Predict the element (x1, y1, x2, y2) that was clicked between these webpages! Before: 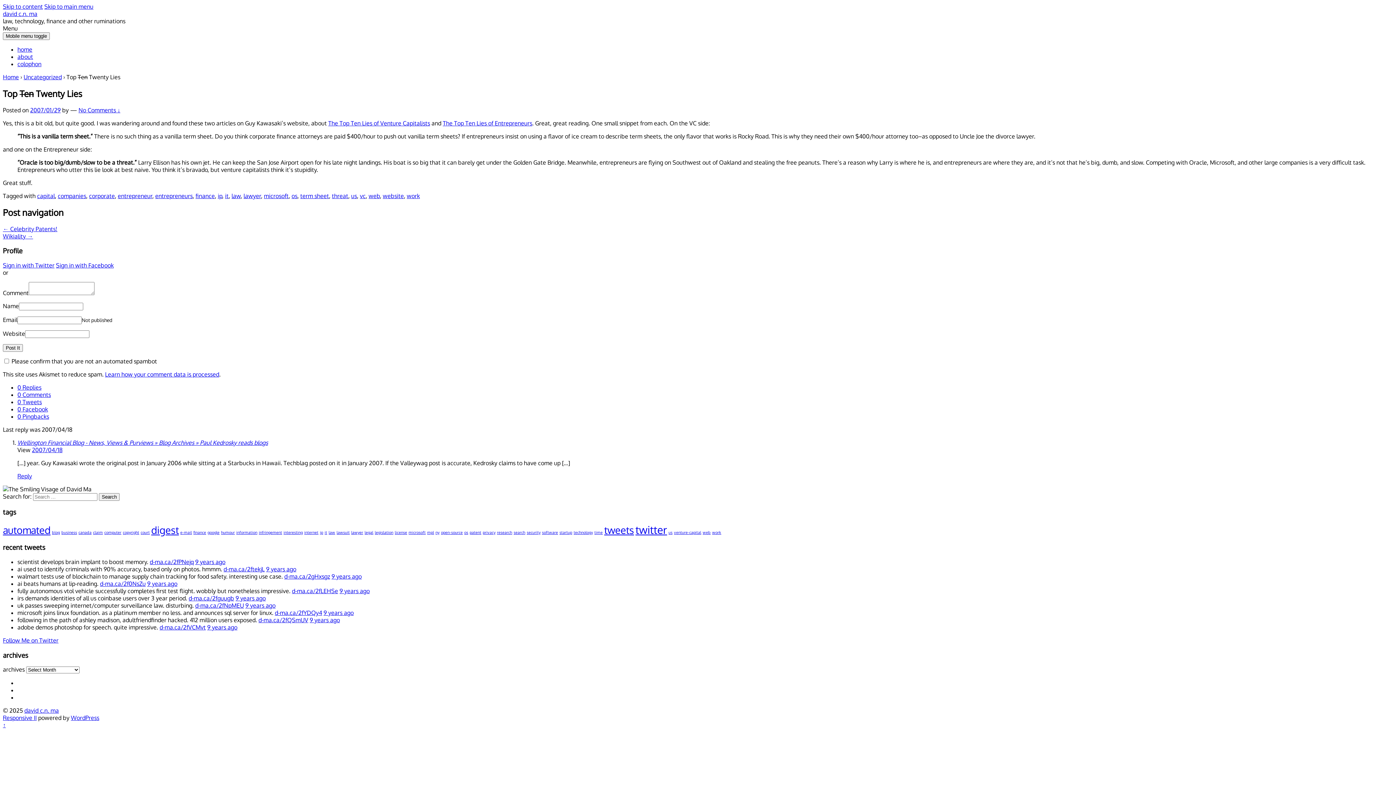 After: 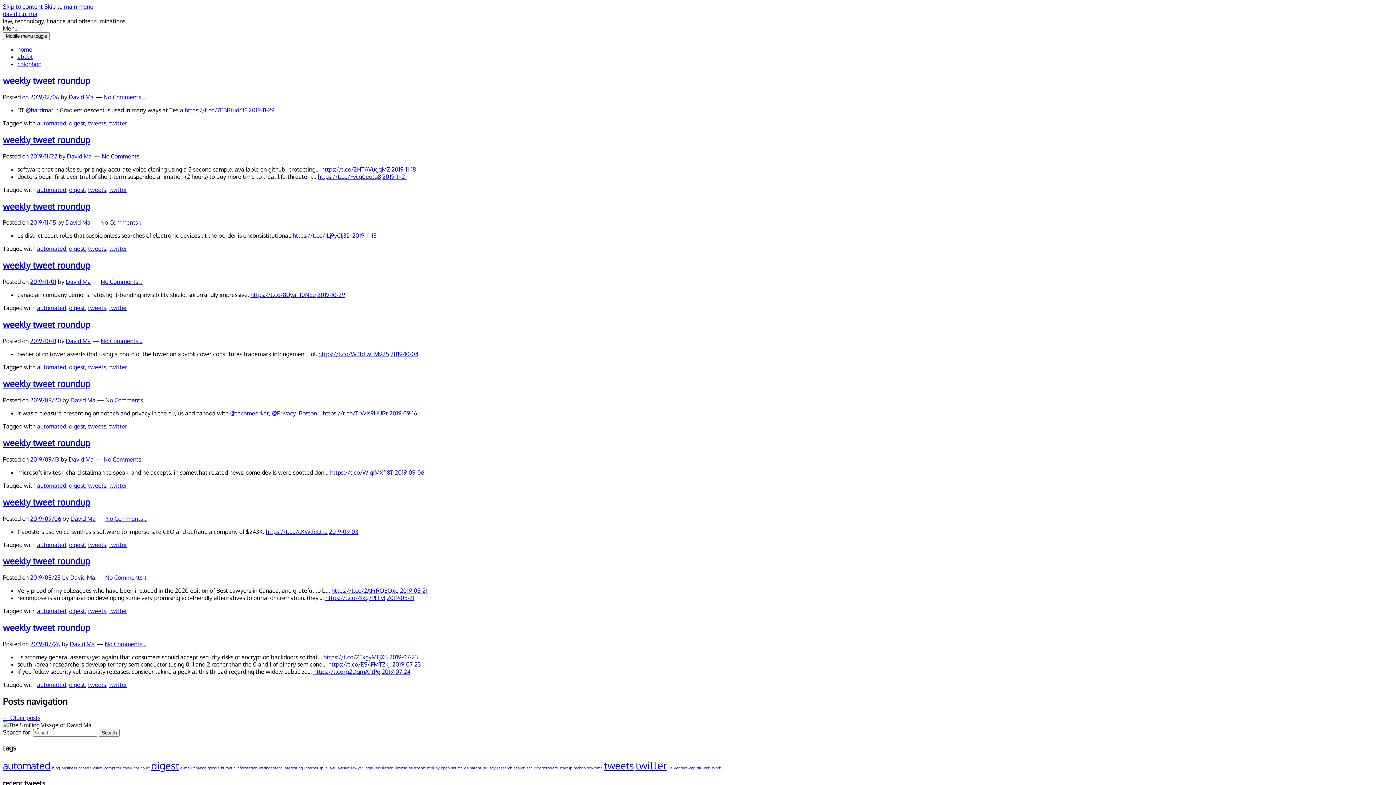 Action: bbox: (24, 707, 58, 714) label: david c.n. ma